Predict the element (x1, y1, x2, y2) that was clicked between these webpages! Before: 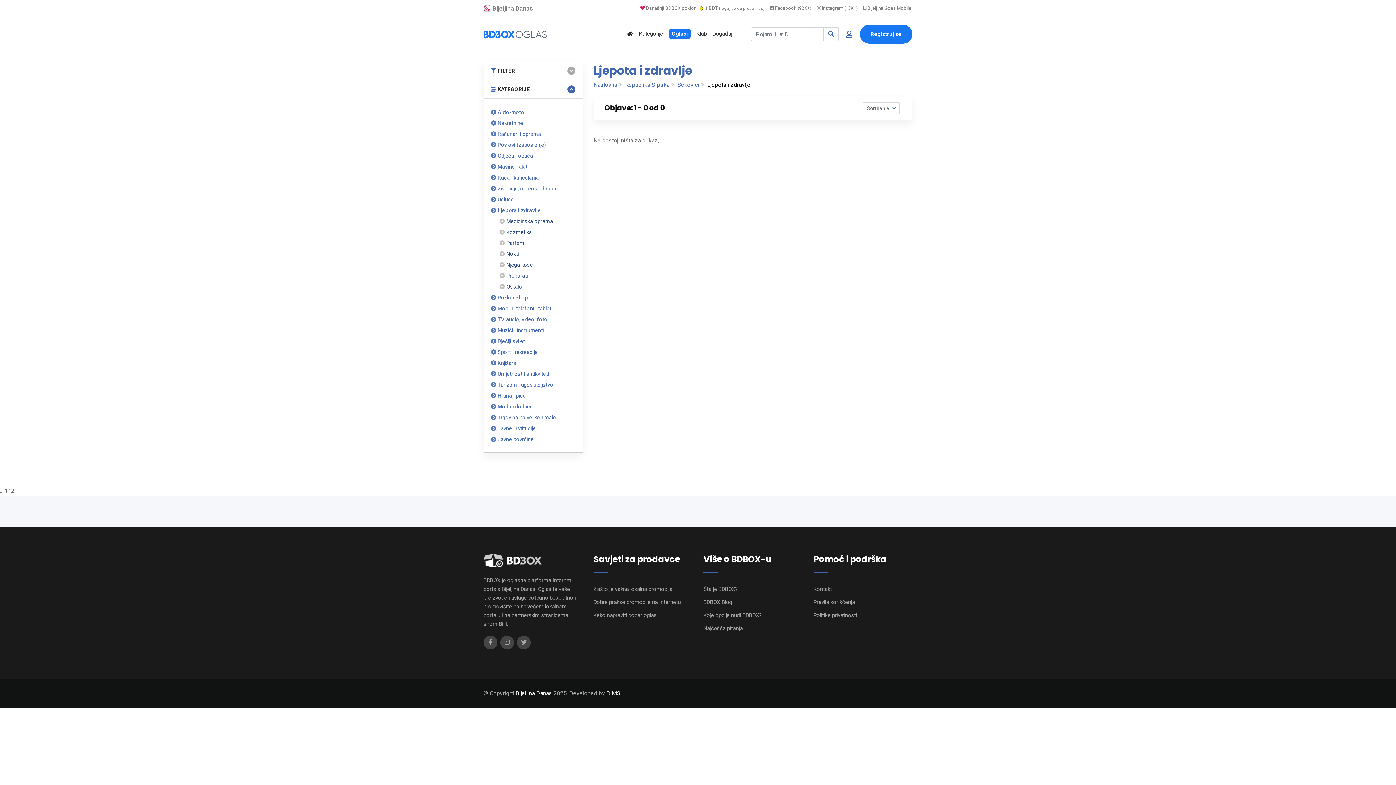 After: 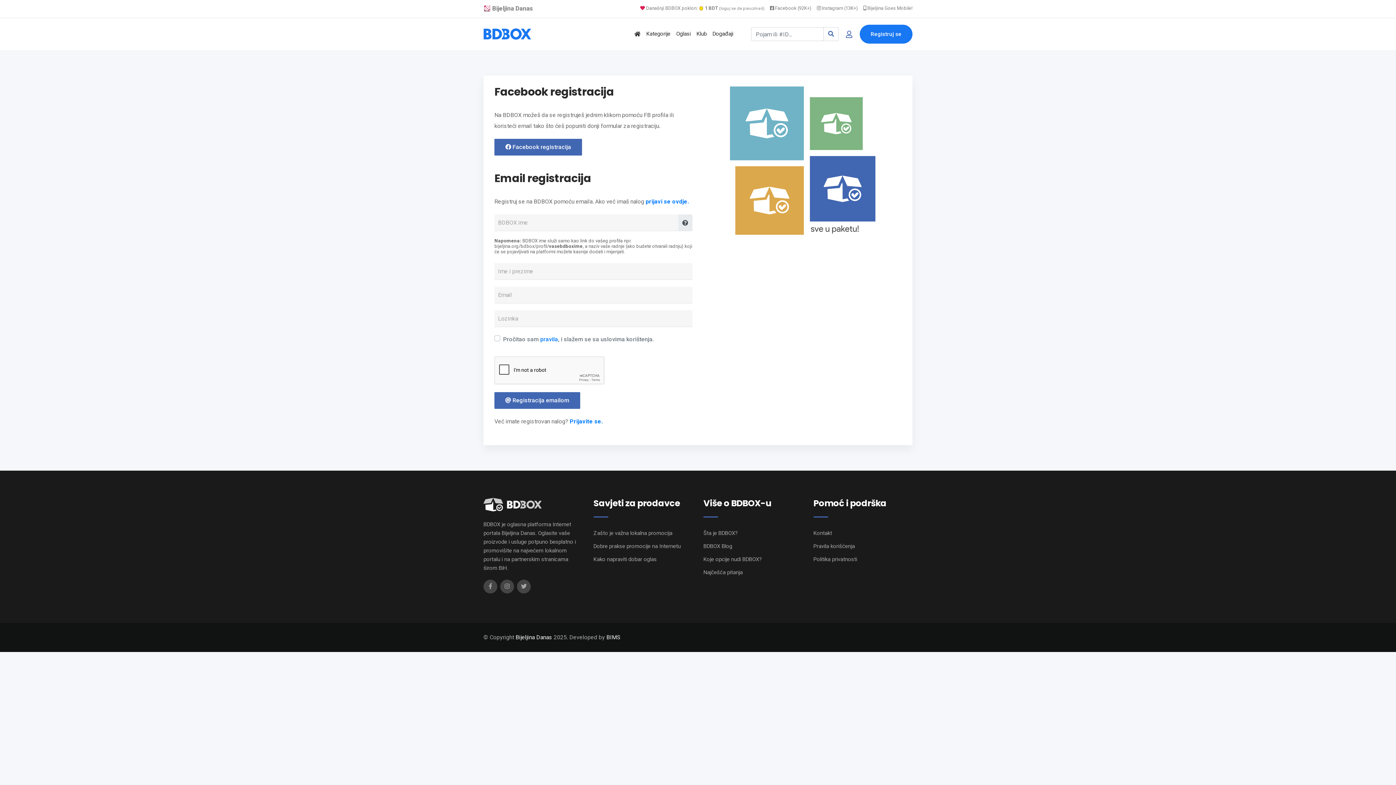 Action: bbox: (860, 24, 912, 43) label: Registracija